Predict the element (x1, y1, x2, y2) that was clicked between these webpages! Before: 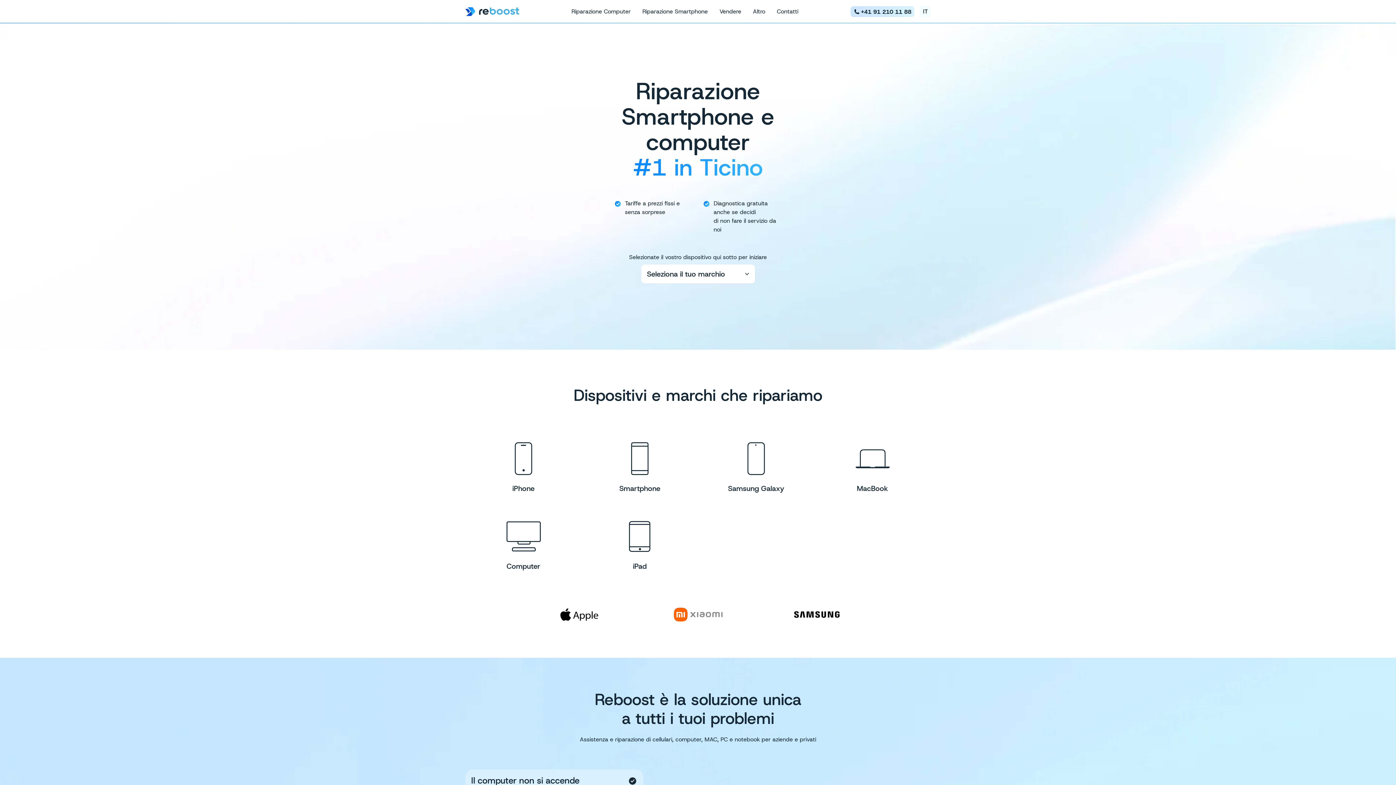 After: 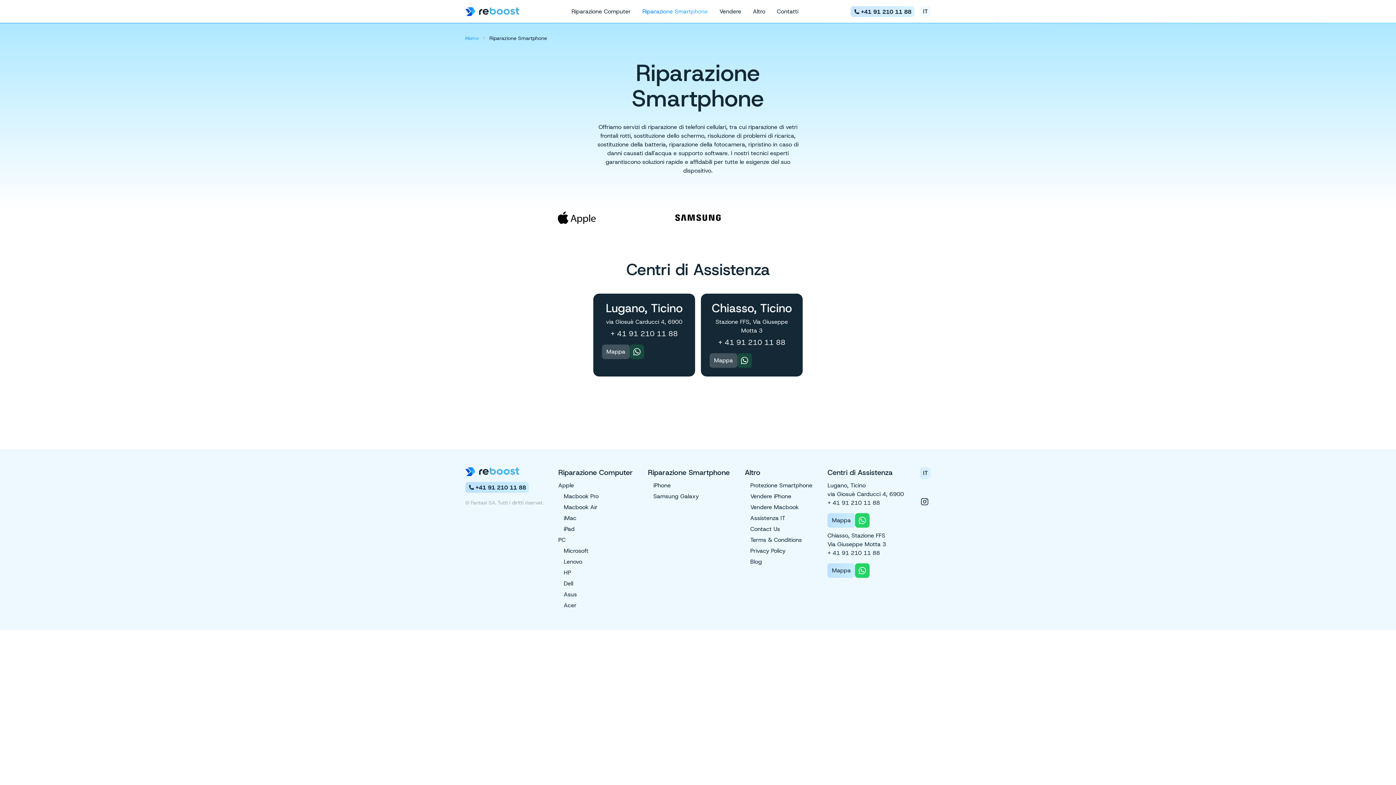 Action: bbox: (619, 441, 660, 493) label: Smartphone